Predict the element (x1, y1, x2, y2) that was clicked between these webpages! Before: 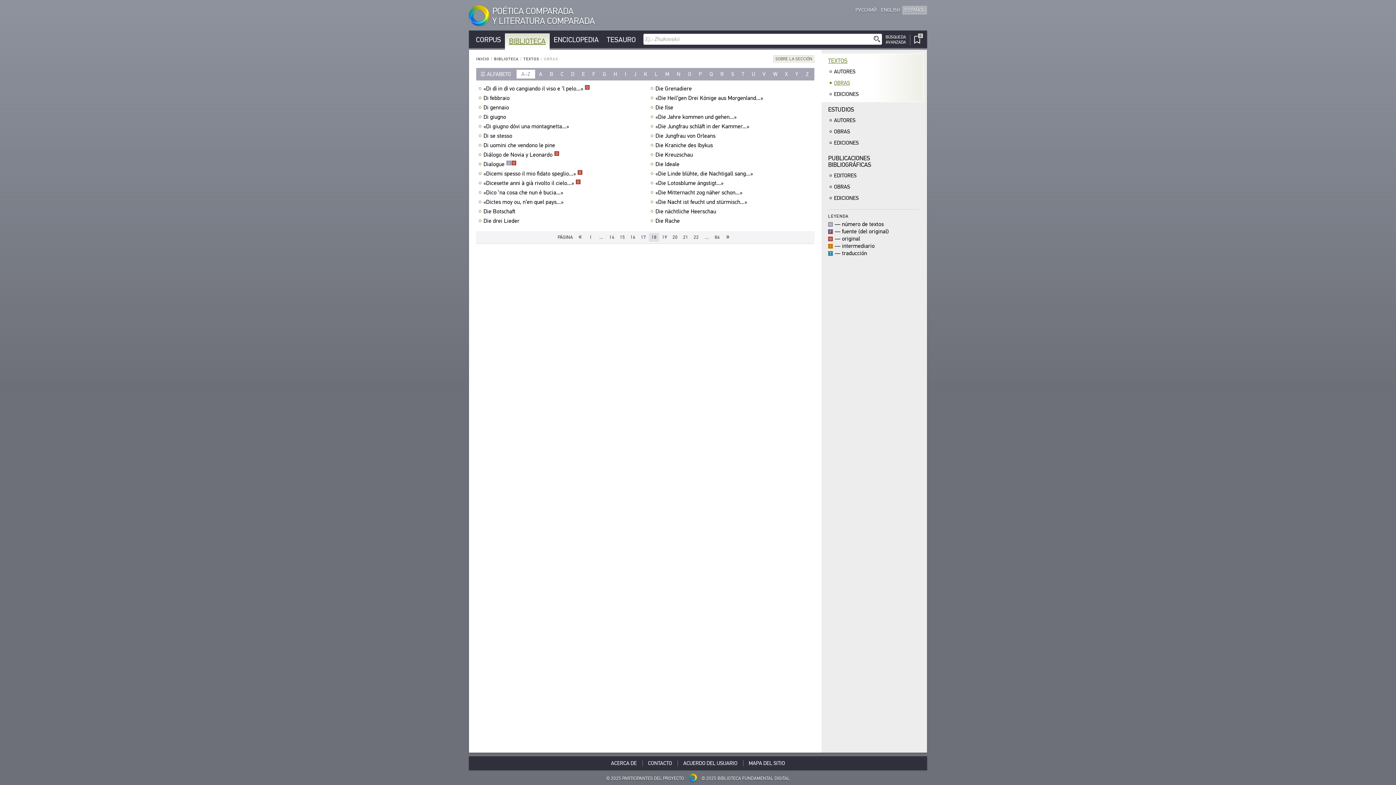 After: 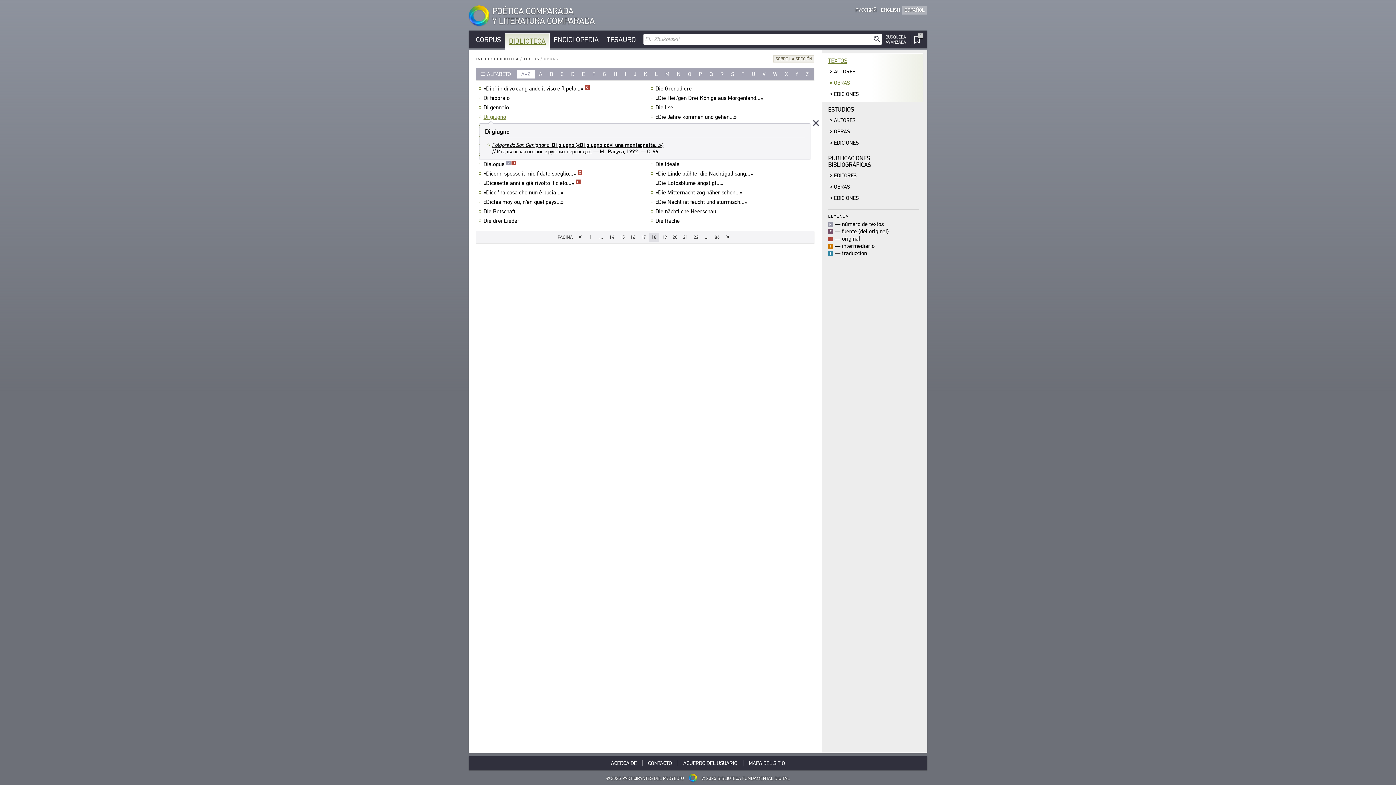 Action: label: Di giugno﻿ bbox: (483, 113, 508, 120)